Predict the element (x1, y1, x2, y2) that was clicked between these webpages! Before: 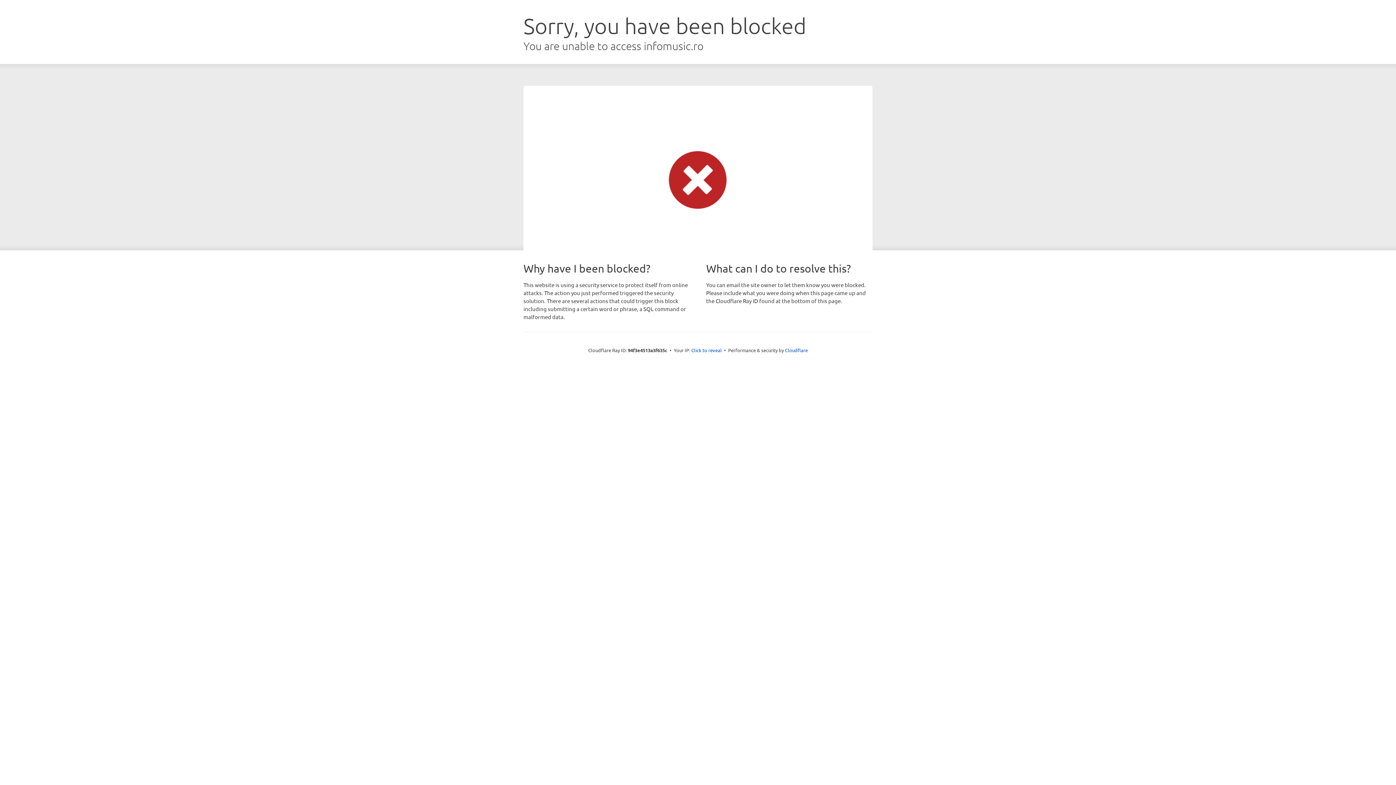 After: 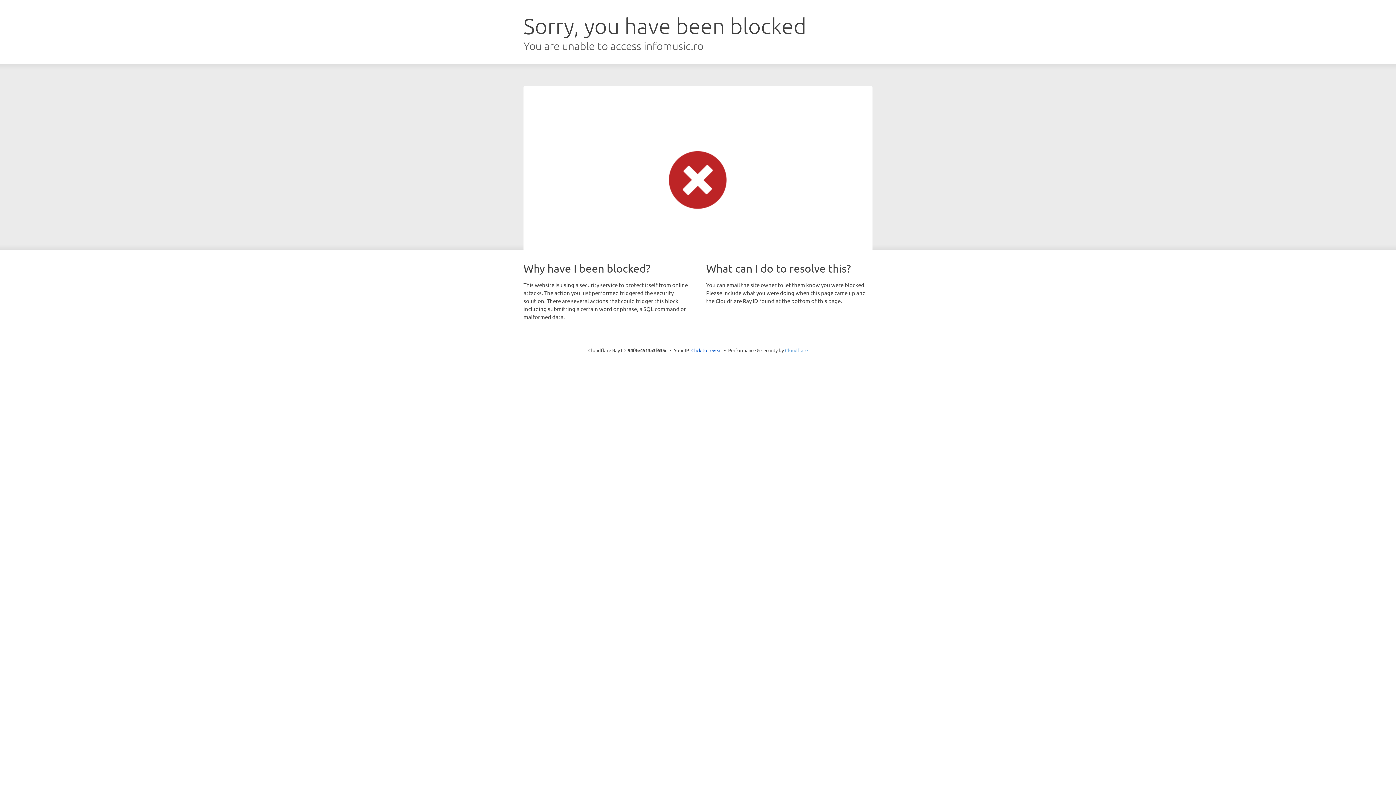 Action: label: Cloudflare bbox: (785, 347, 808, 353)